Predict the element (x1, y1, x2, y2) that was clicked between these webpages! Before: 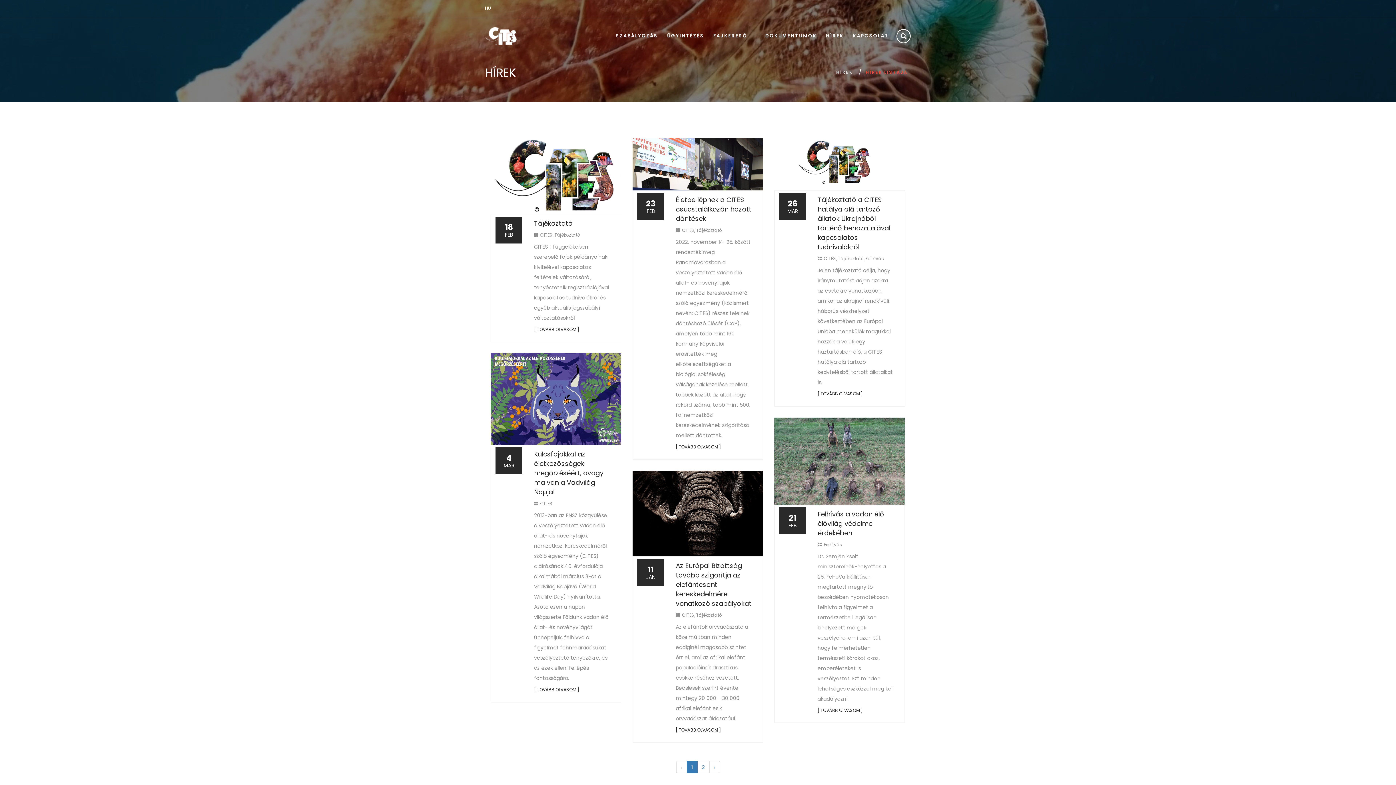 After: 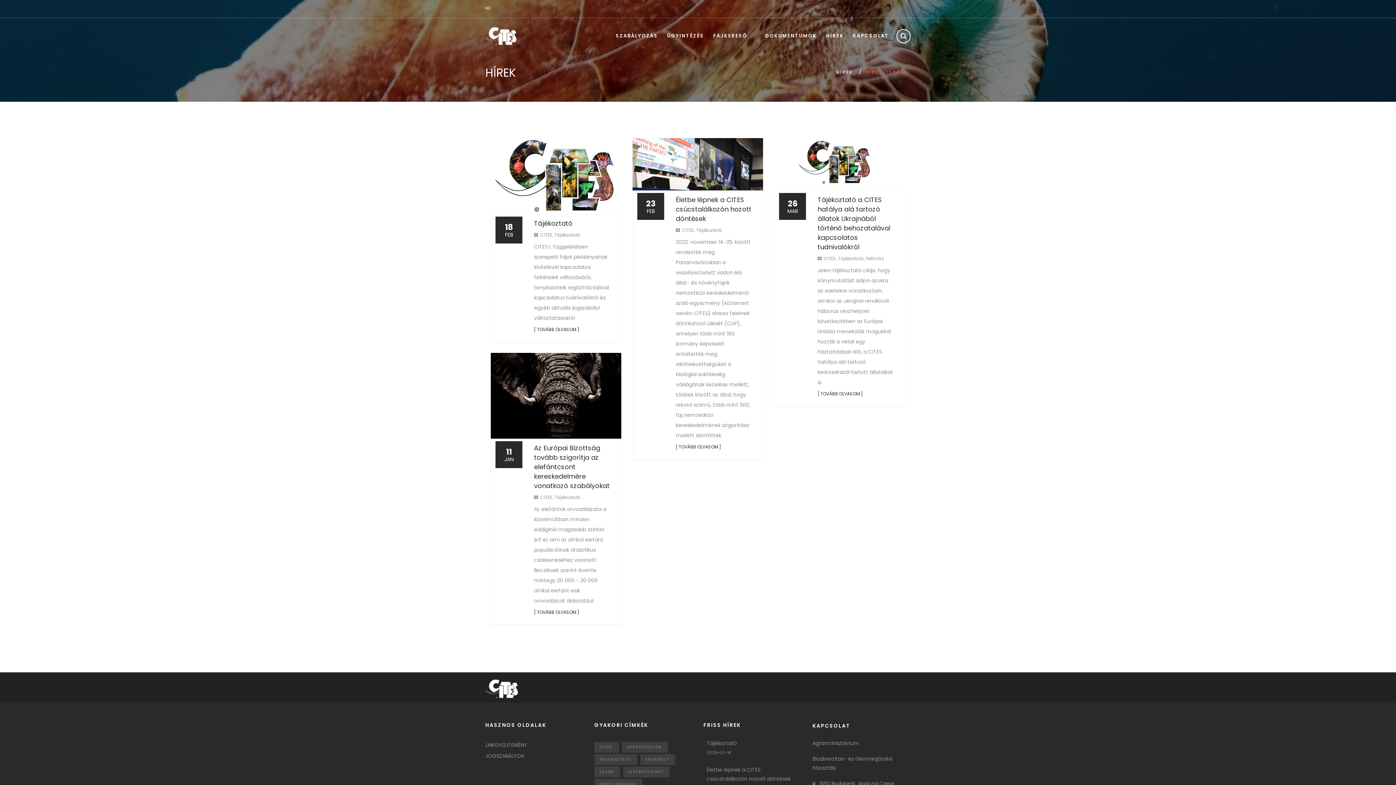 Action: label: Tájékoztató bbox: (554, 231, 580, 238)